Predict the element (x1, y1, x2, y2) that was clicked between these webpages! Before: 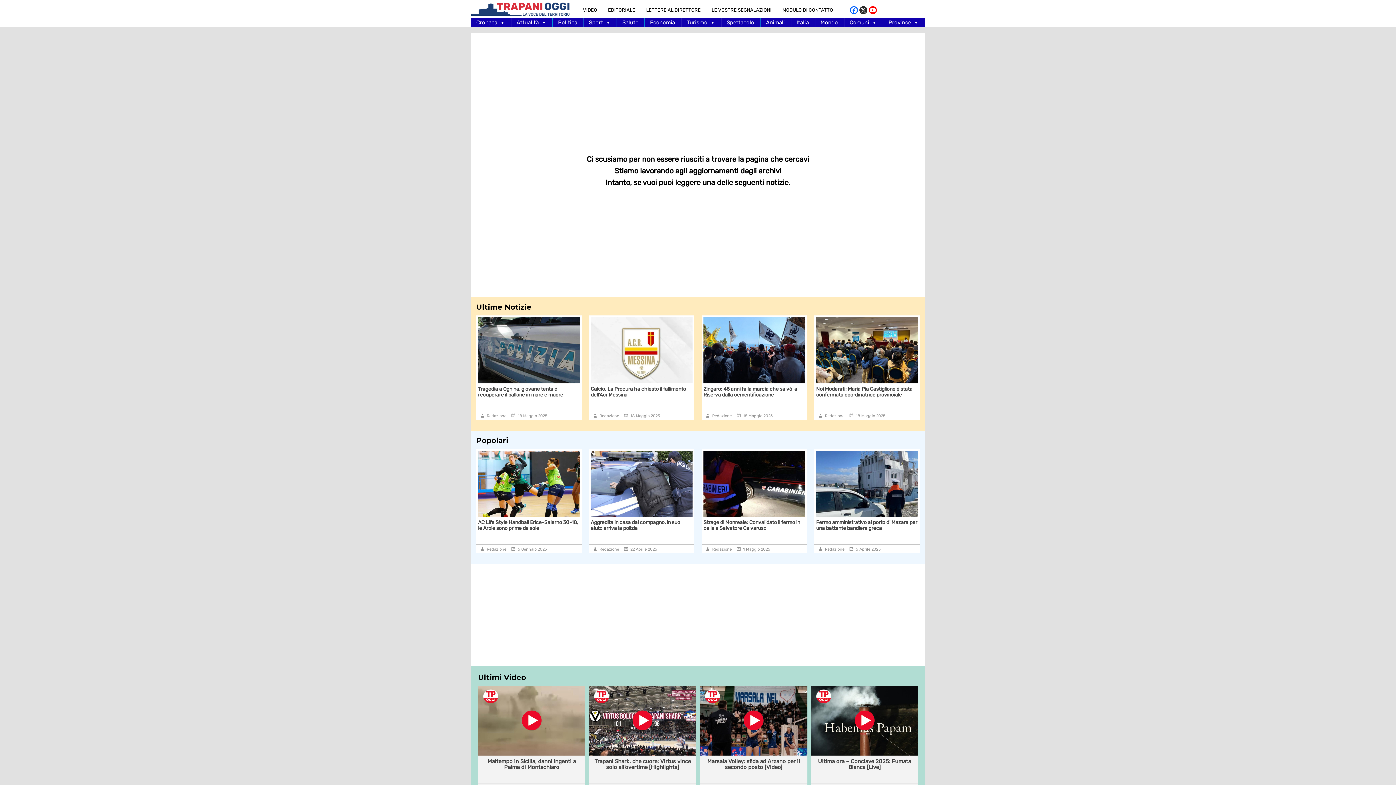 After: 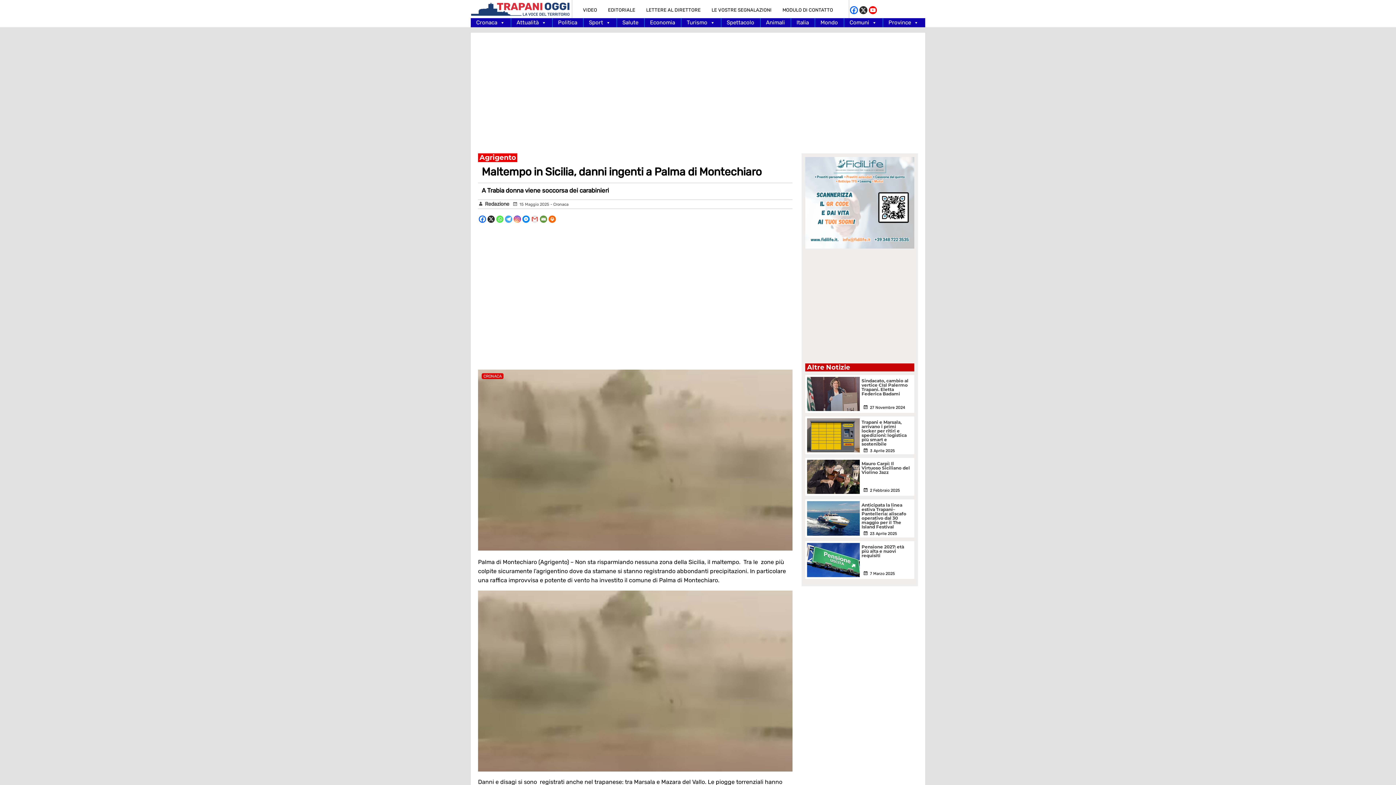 Action: label: Maltempo in Sicilia, danni ingenti a Palma di Montechiaro bbox: (487, 758, 576, 770)